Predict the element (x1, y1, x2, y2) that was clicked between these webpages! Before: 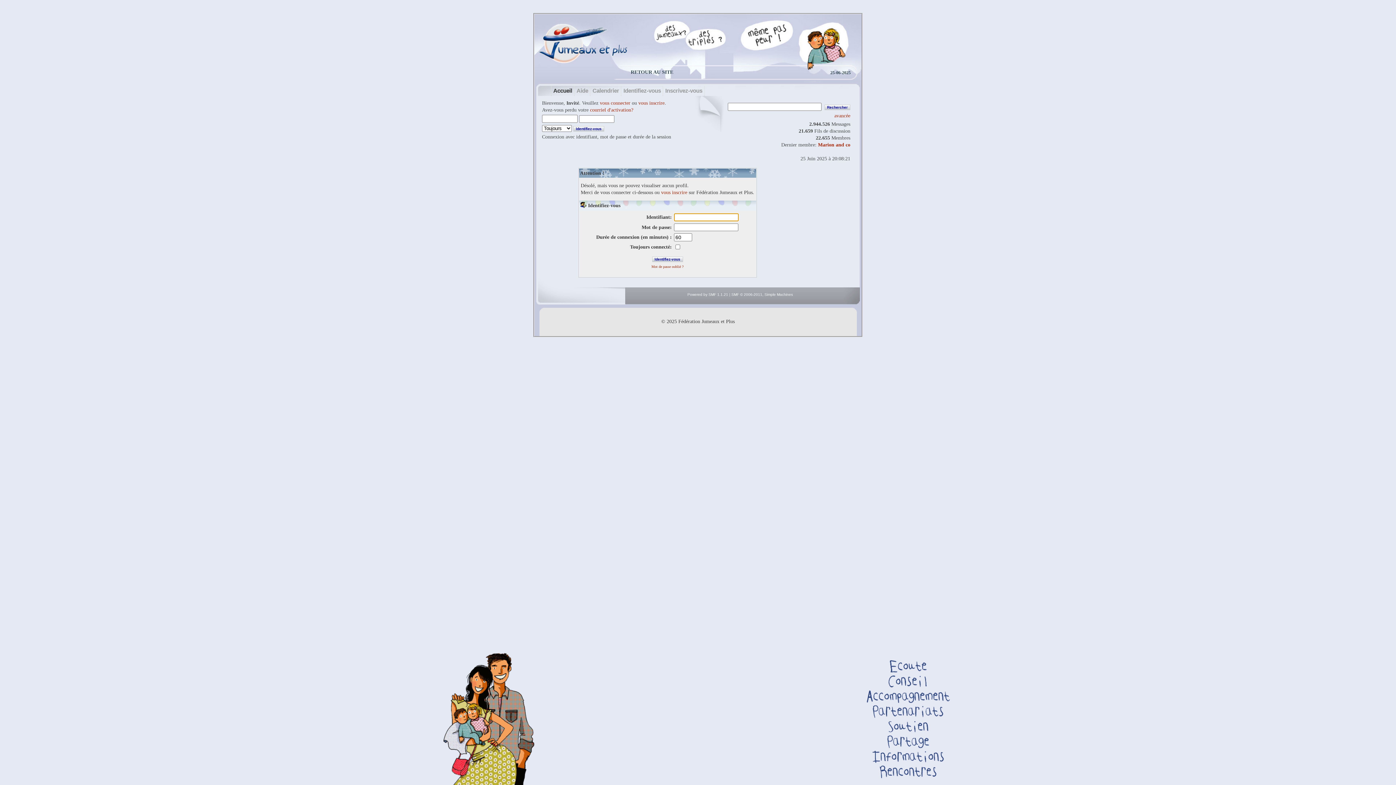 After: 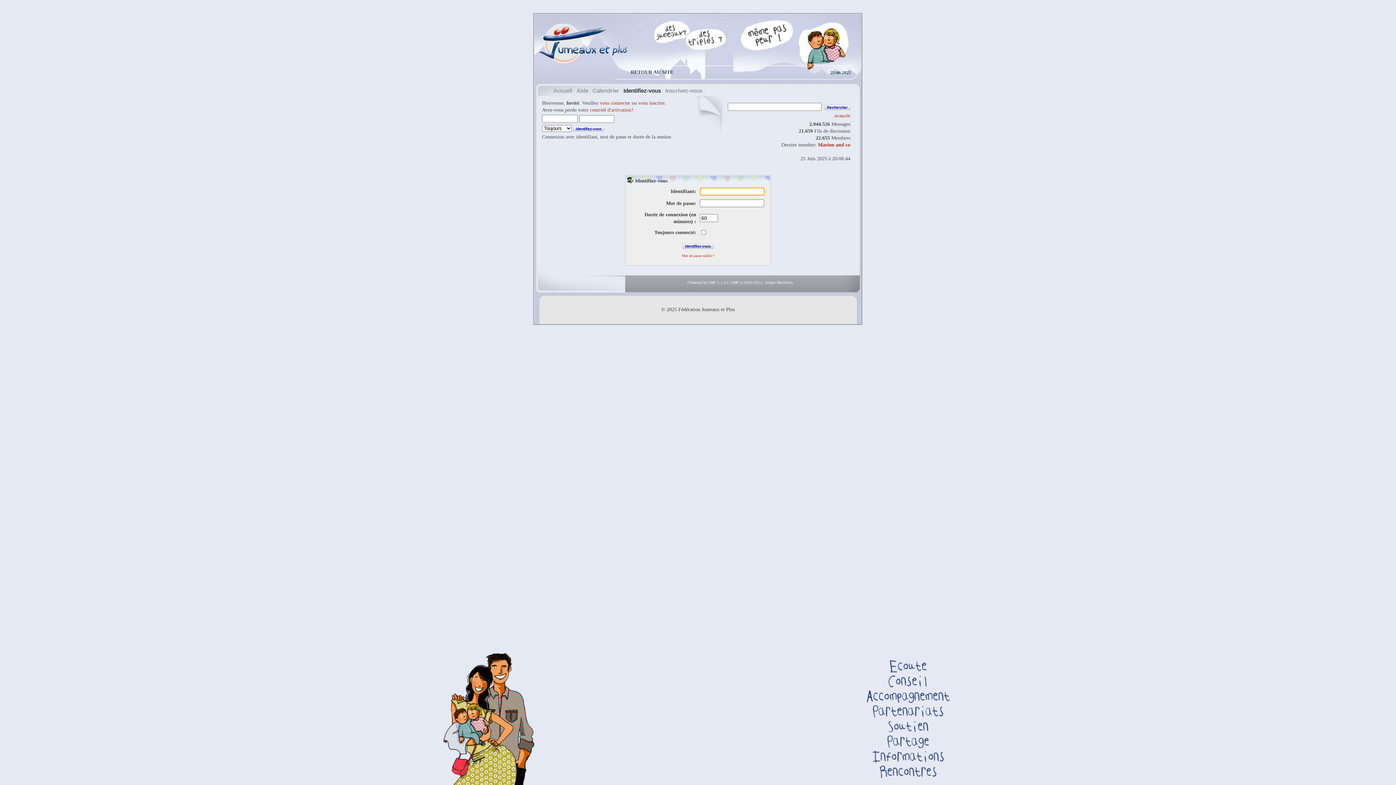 Action: bbox: (600, 100, 630, 105) label: vous connecter